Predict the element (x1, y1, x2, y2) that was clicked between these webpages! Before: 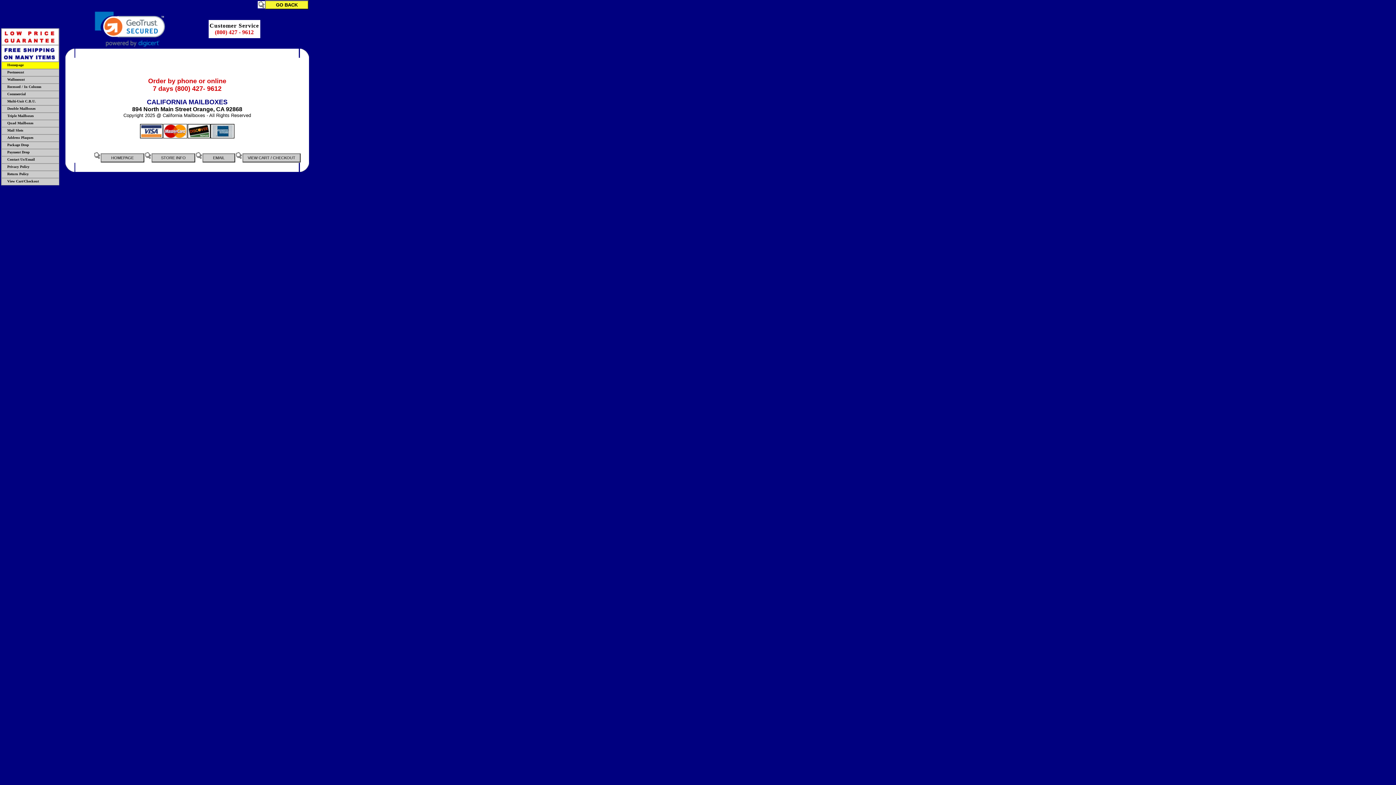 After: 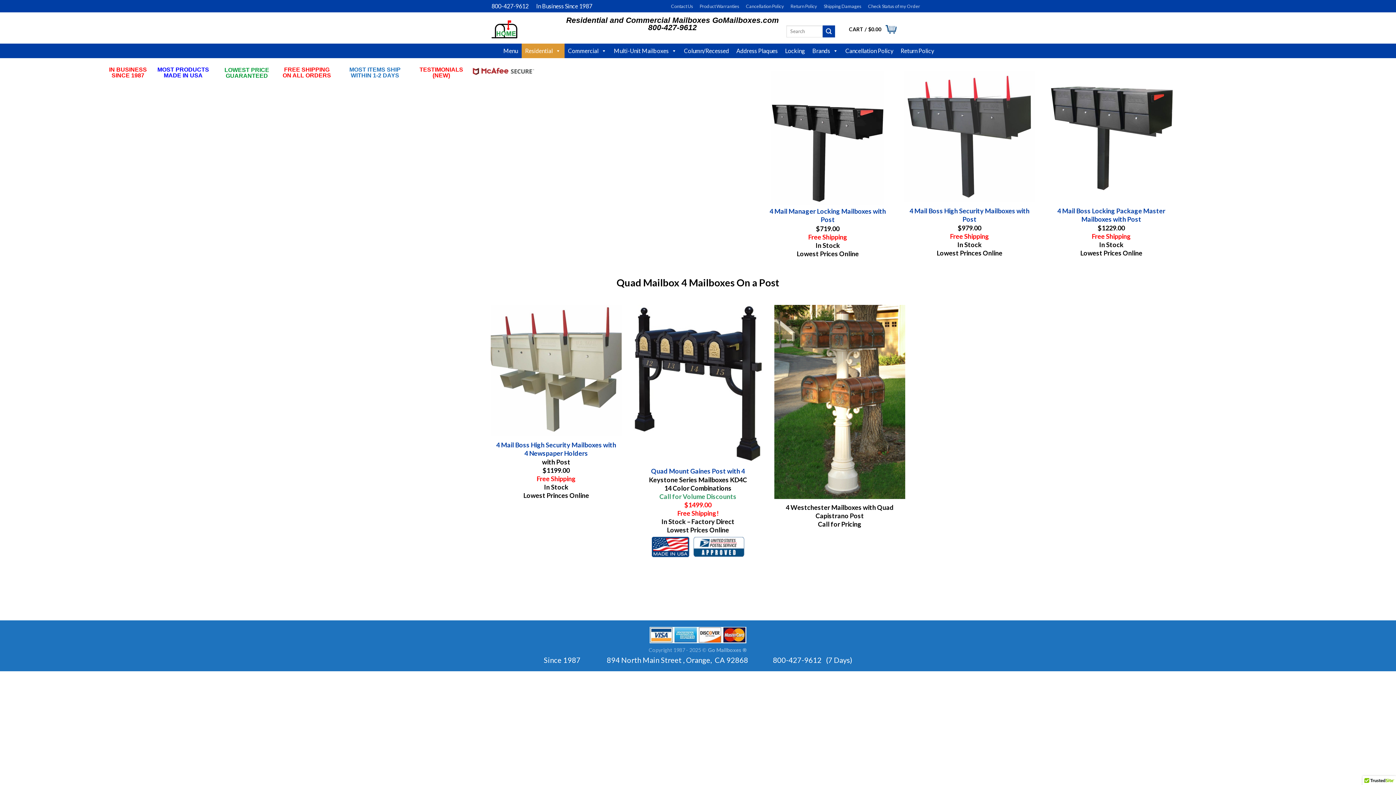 Action: label: Quad Mailboxes bbox: (1, 120, 59, 127)